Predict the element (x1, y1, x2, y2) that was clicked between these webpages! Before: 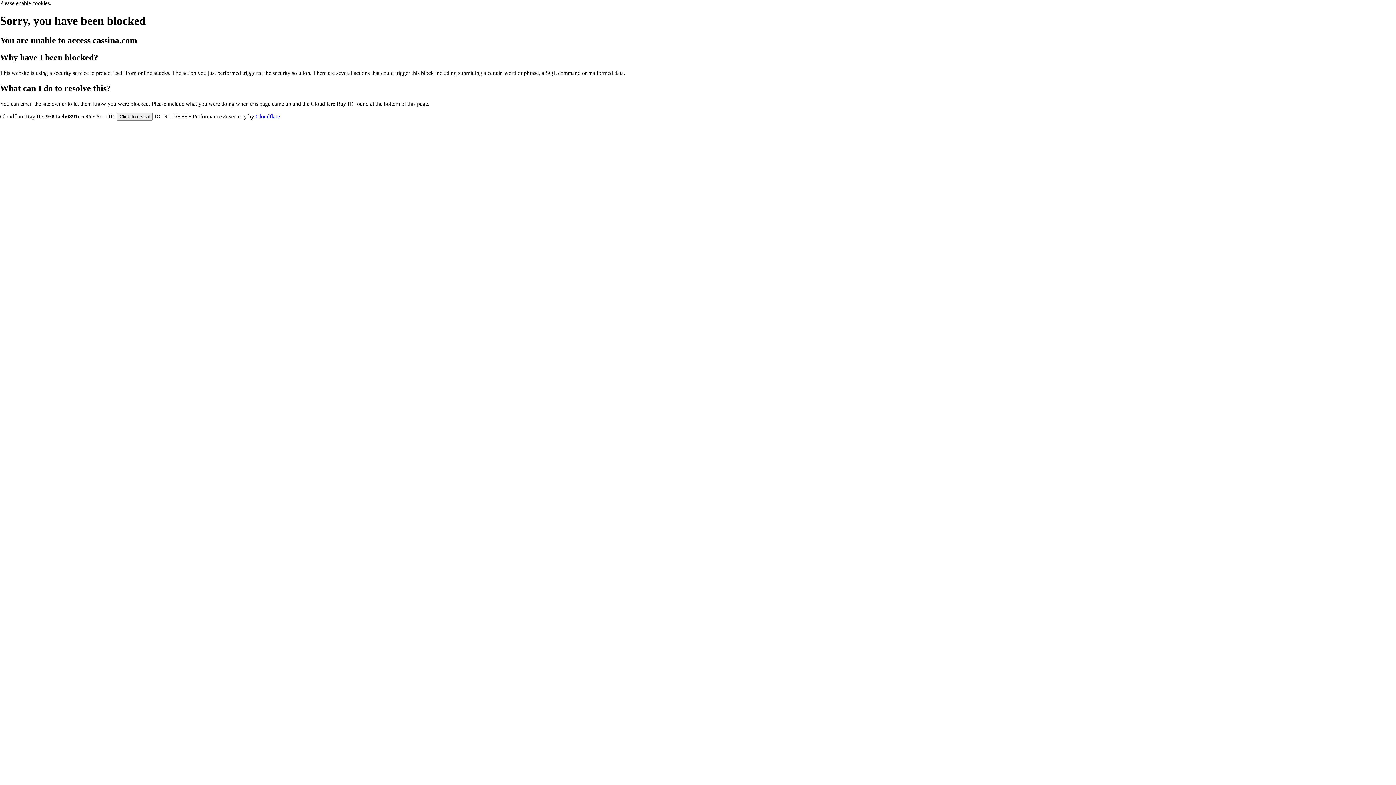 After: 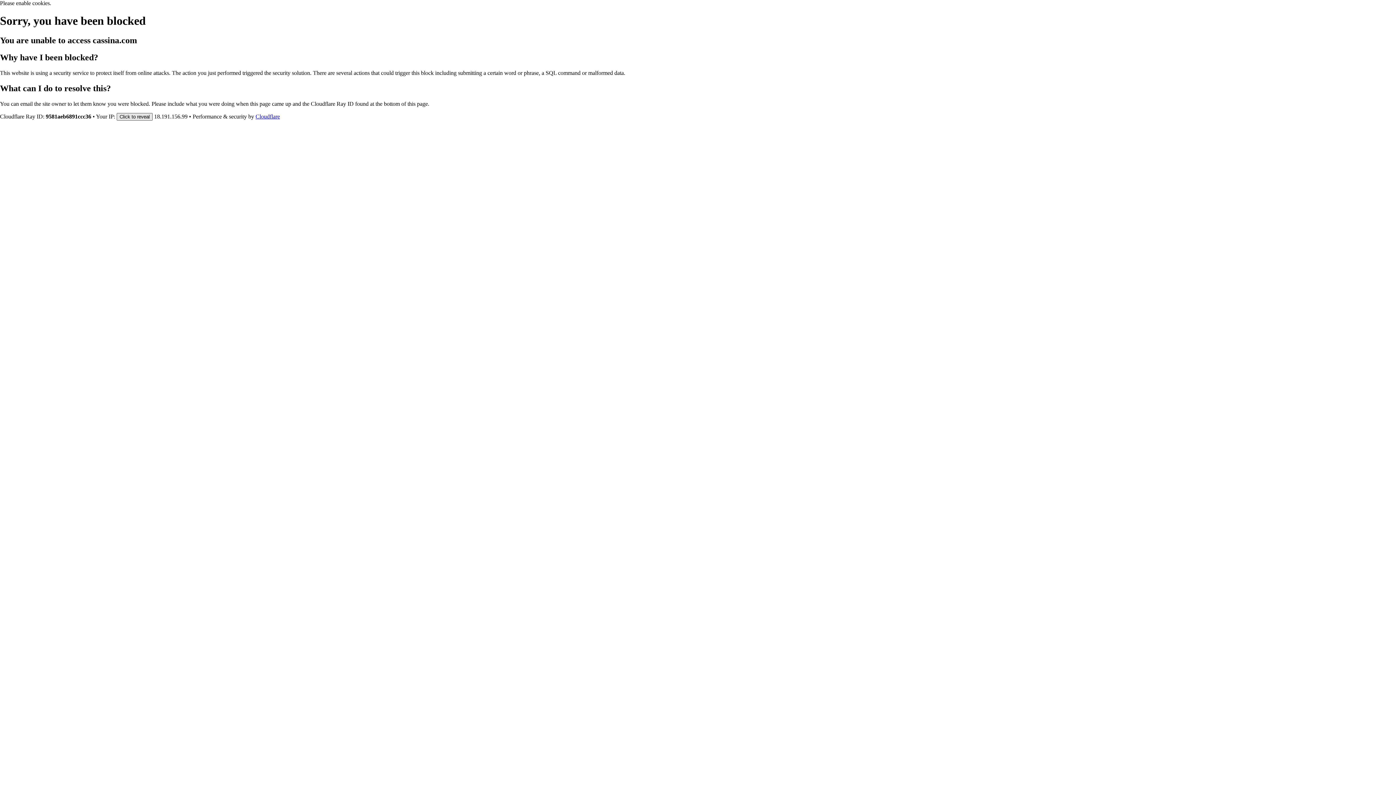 Action: bbox: (116, 112, 152, 120) label: Click to reveal